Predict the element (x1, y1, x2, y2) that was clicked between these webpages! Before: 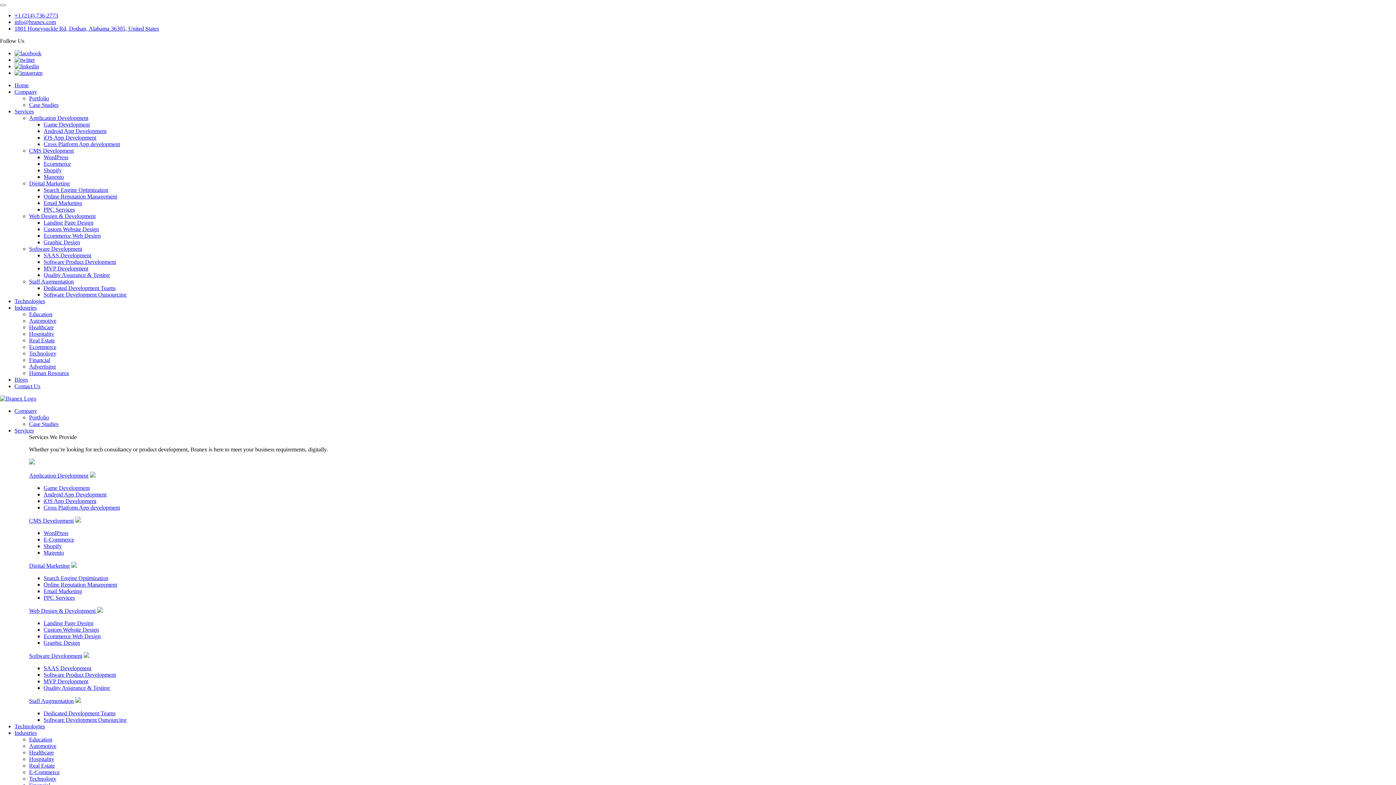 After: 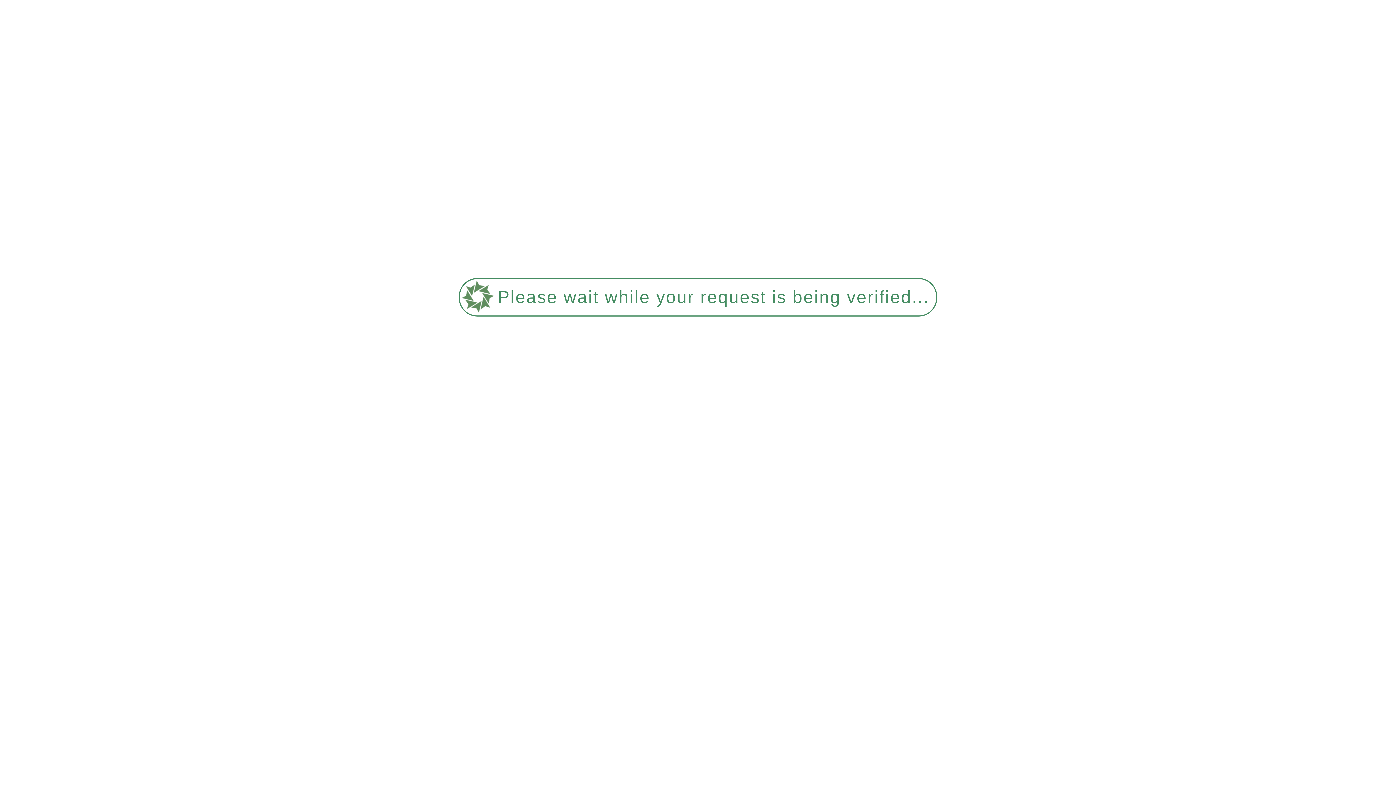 Action: label: Technologies bbox: (14, 723, 45, 729)